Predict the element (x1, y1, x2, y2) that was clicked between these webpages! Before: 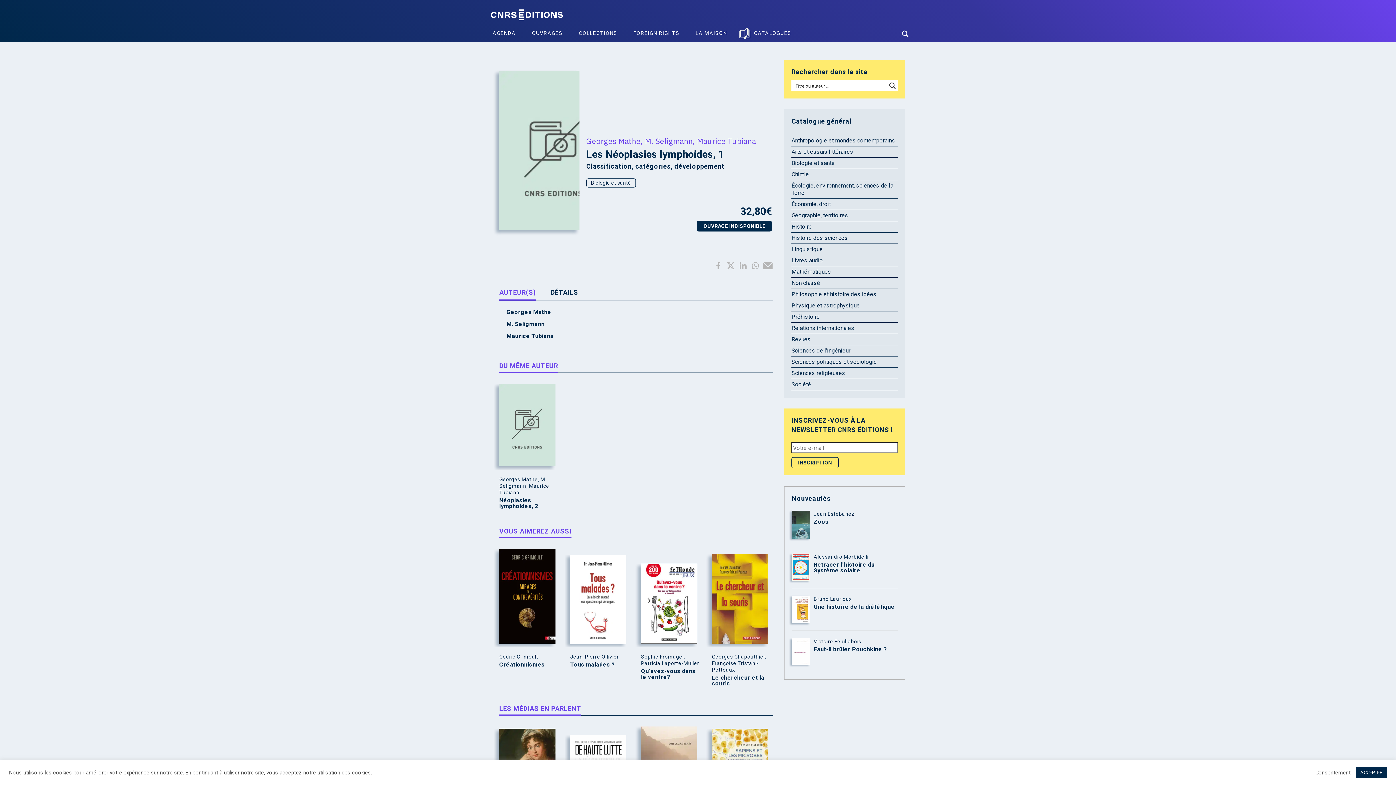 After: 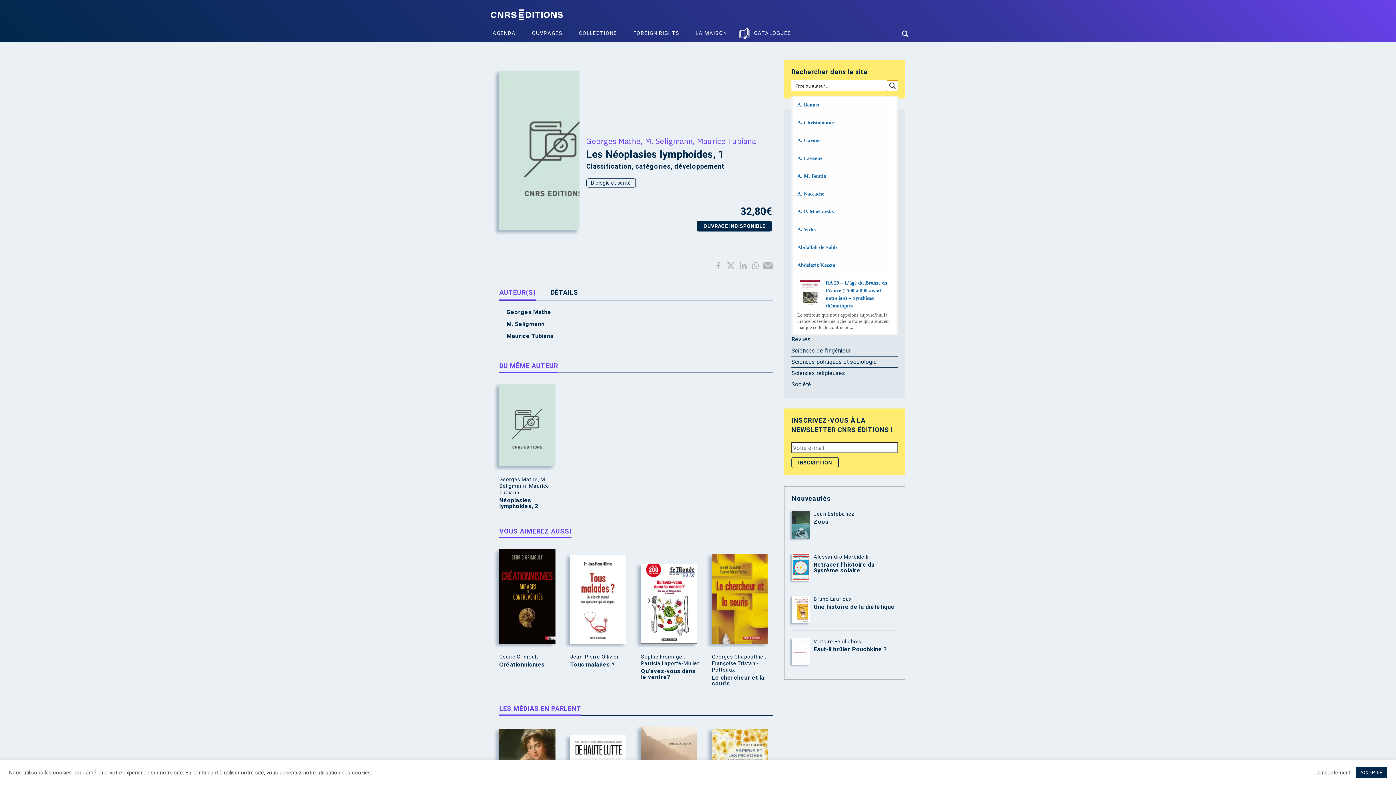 Action: label: Search magnifier button bbox: (887, 80, 898, 91)